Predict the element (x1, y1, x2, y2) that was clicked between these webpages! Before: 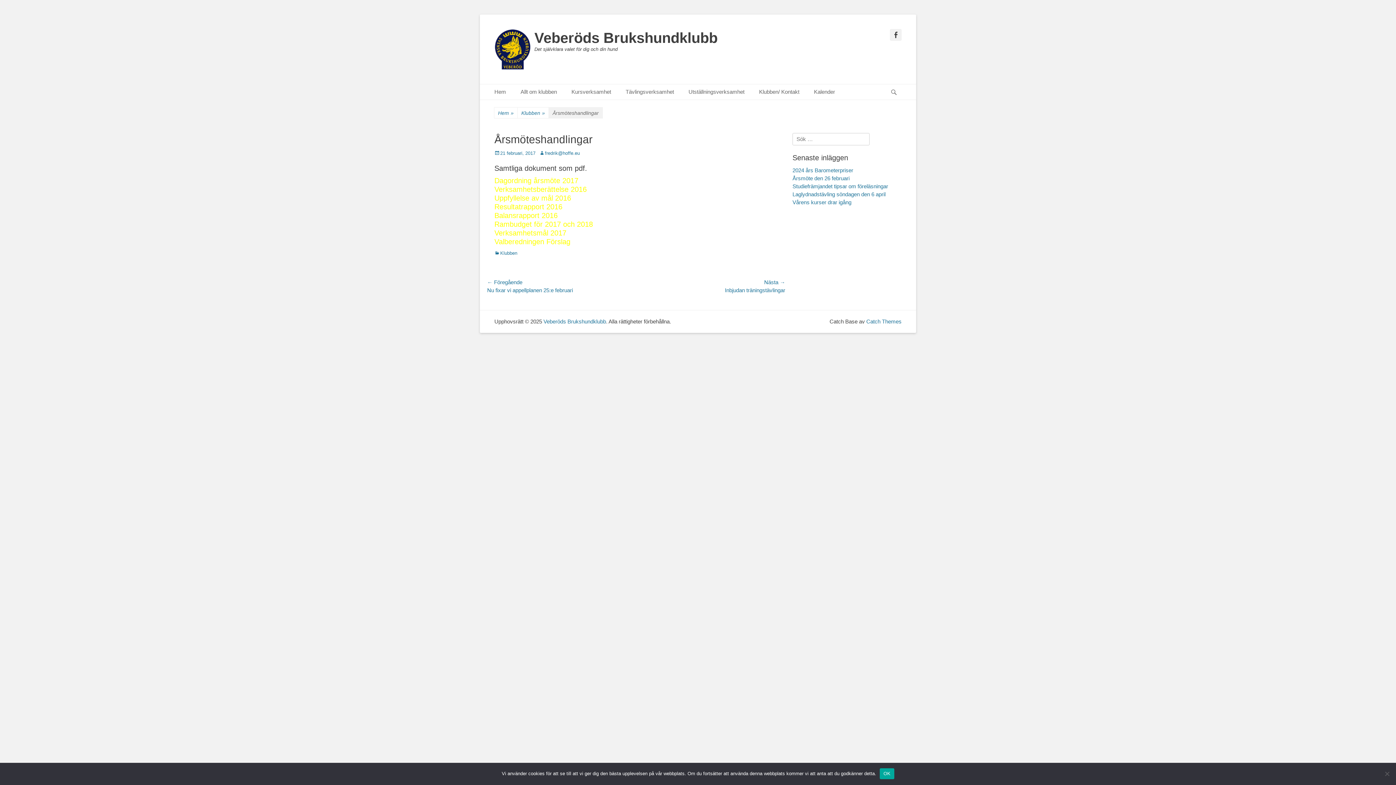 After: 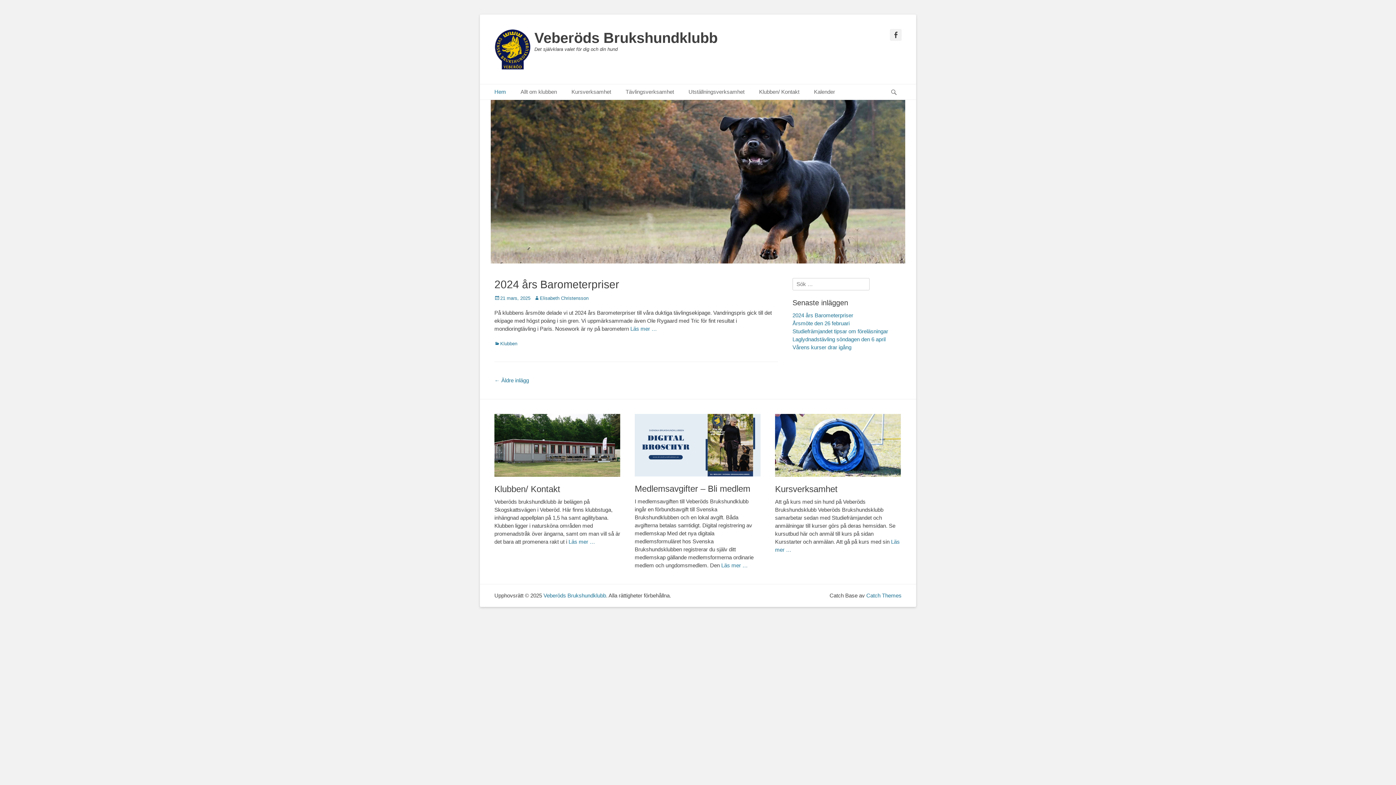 Action: label: Veberöds Brukshundklubb bbox: (543, 318, 606, 324)